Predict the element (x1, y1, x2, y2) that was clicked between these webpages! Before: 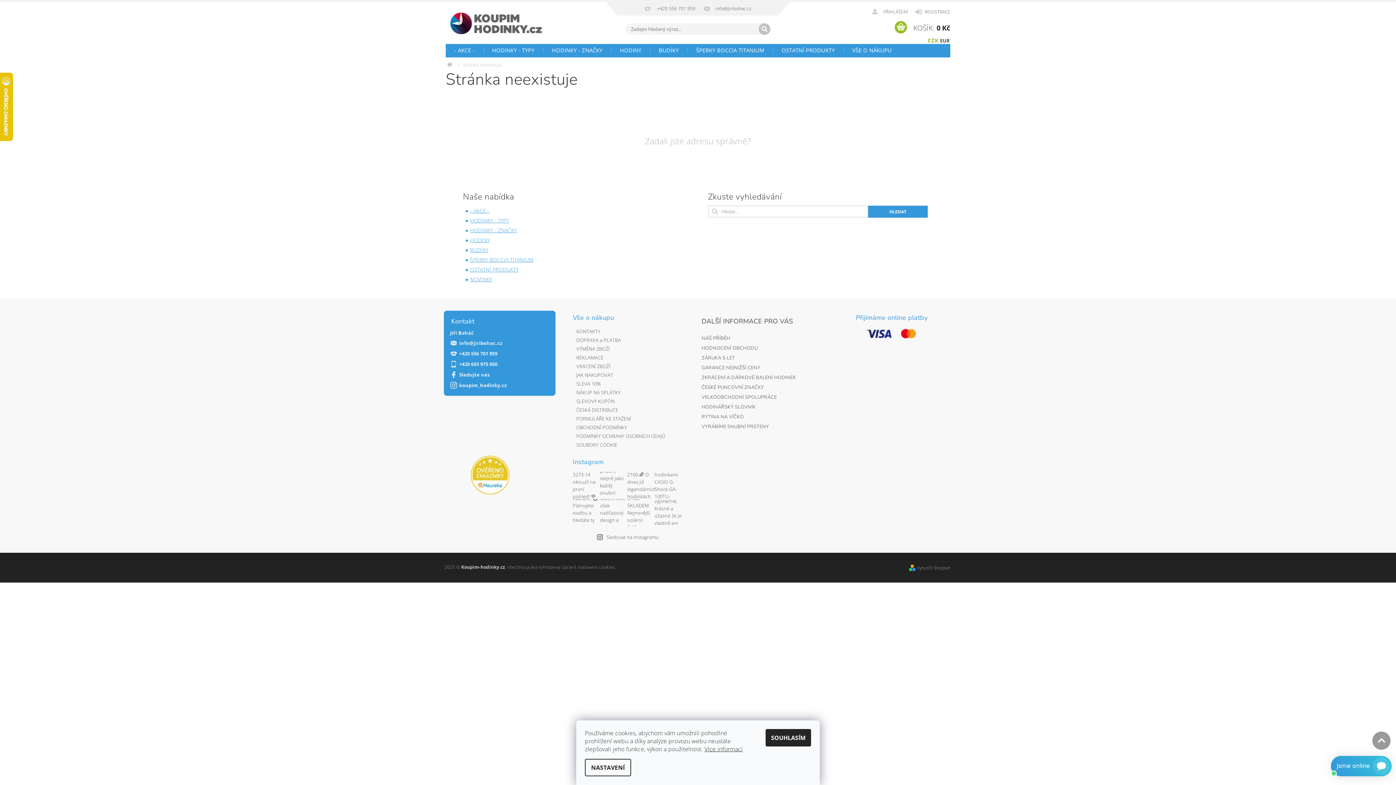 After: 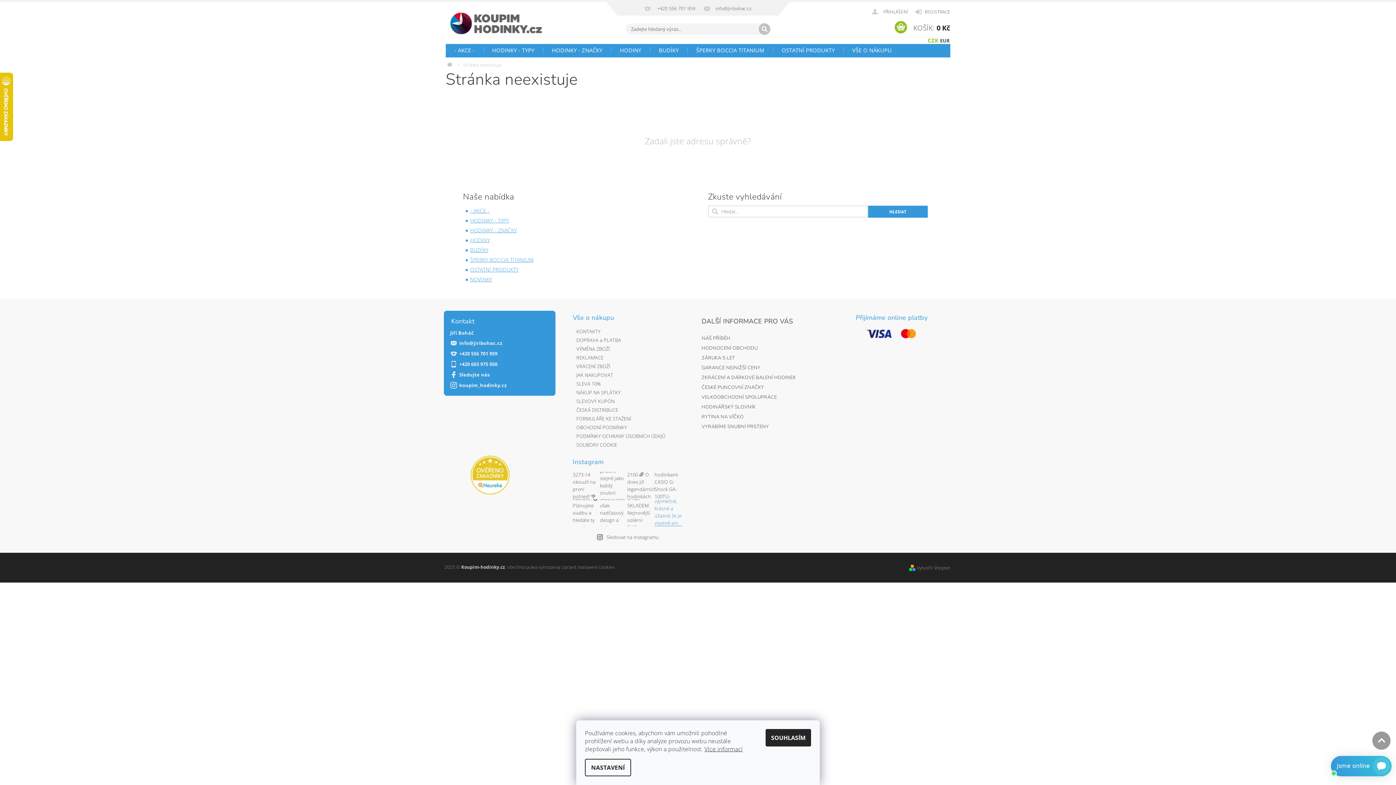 Action: bbox: (654, 499, 682, 526)